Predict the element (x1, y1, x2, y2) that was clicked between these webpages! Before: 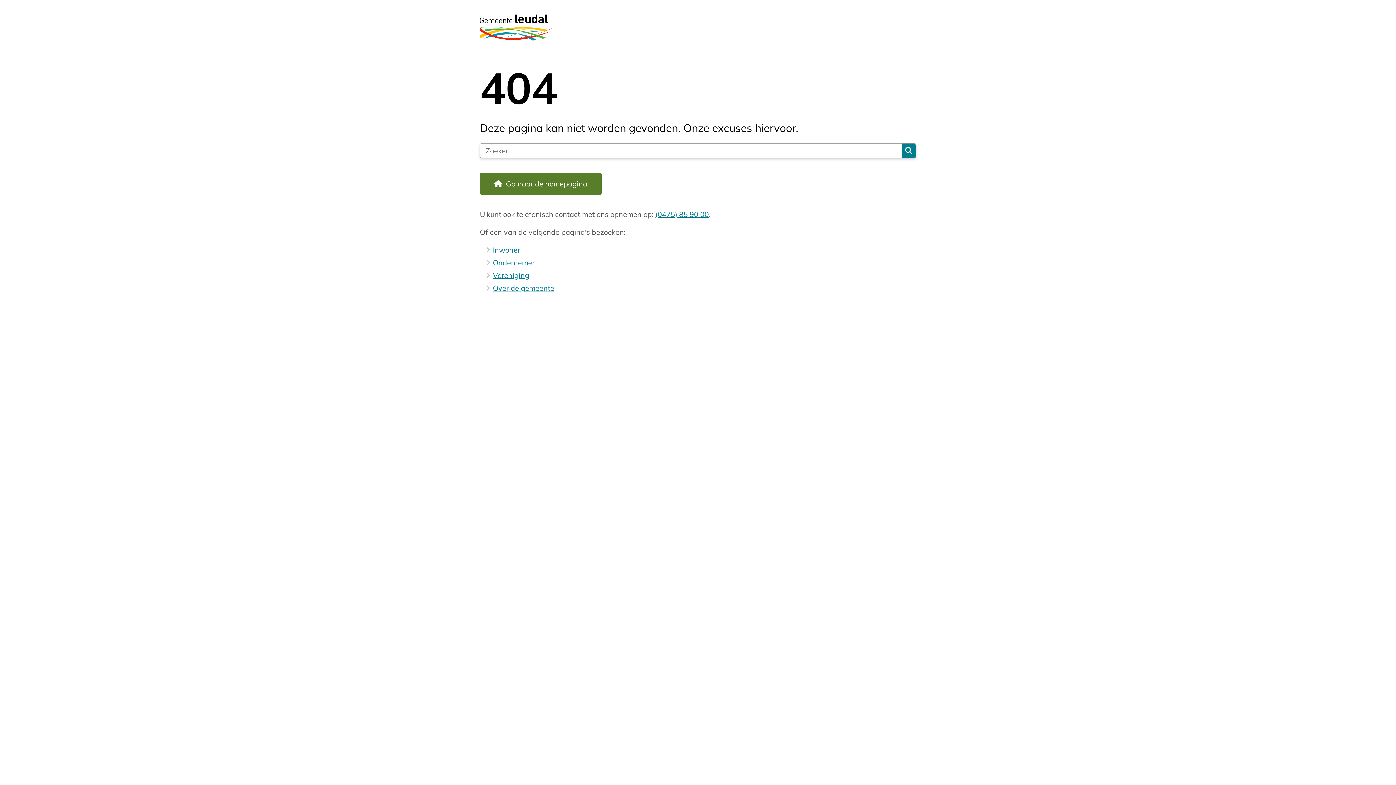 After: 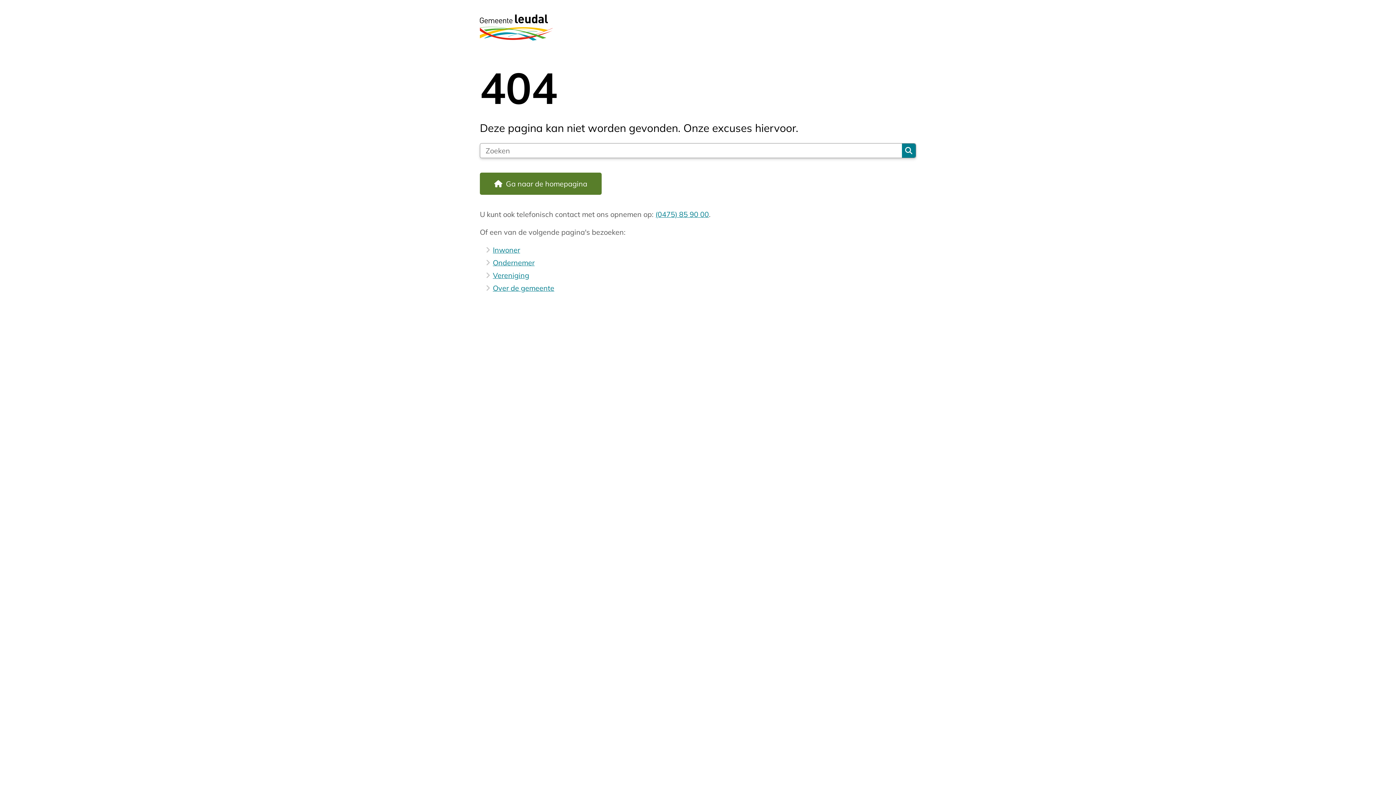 Action: bbox: (902, 143, 916, 157) label: Zoeken